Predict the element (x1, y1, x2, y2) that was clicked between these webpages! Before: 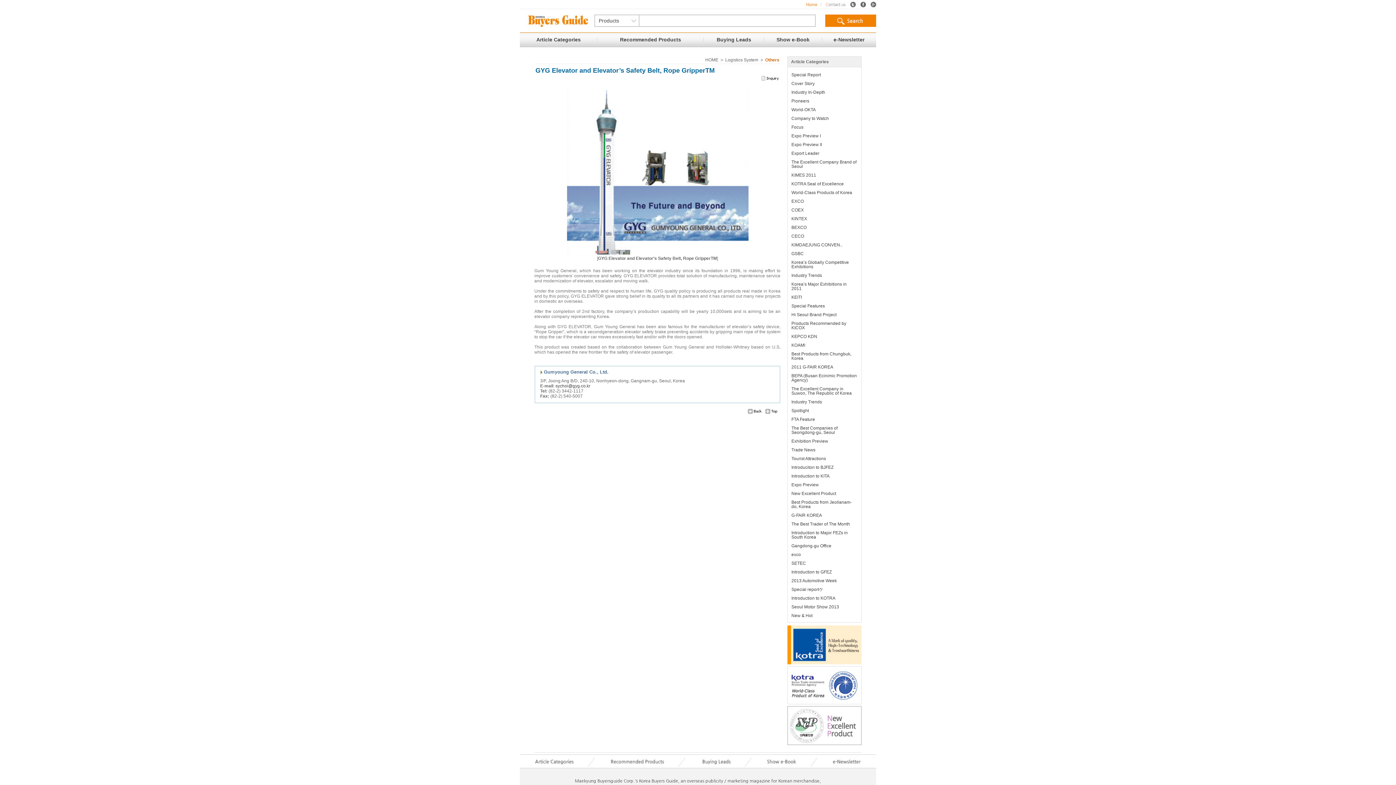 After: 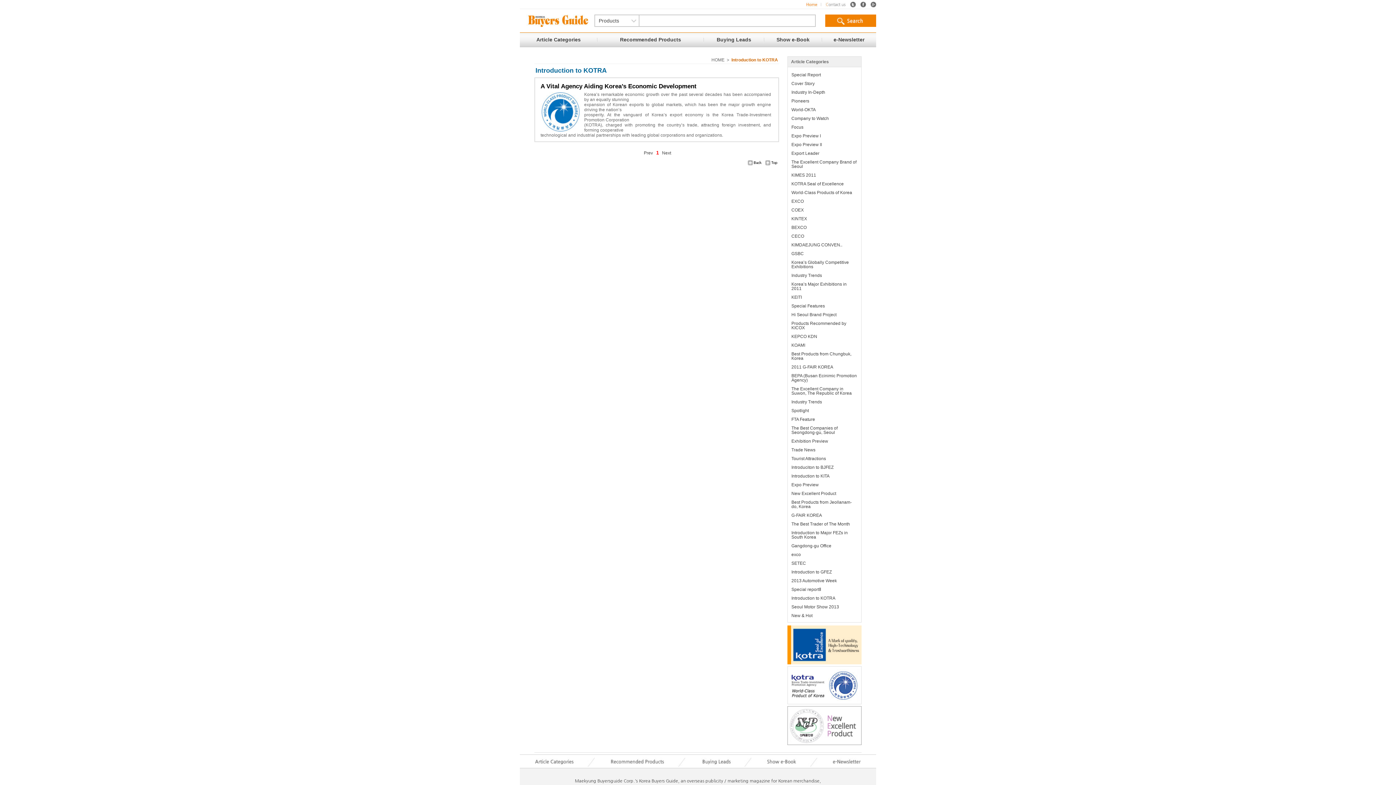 Action: bbox: (791, 596, 835, 601) label: Introduction to KOTRA